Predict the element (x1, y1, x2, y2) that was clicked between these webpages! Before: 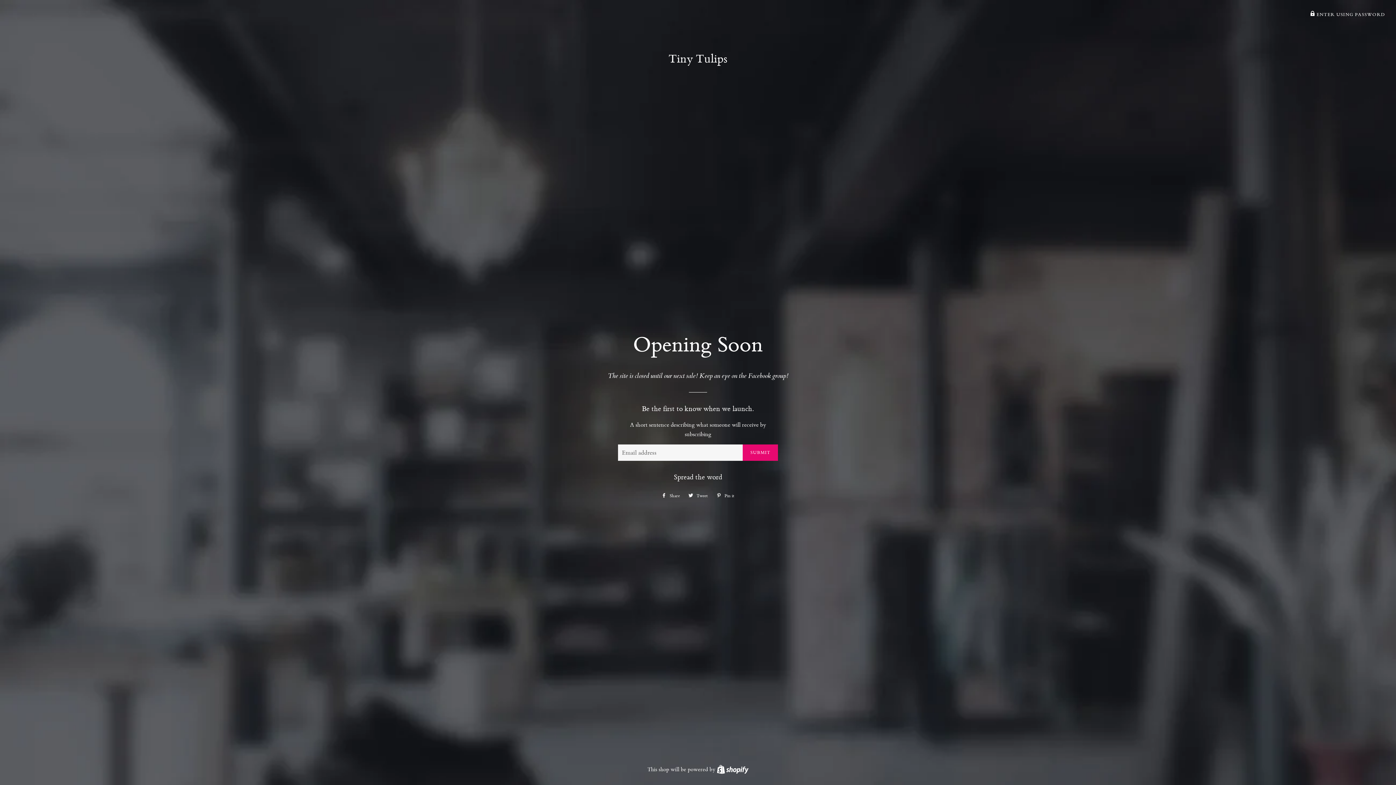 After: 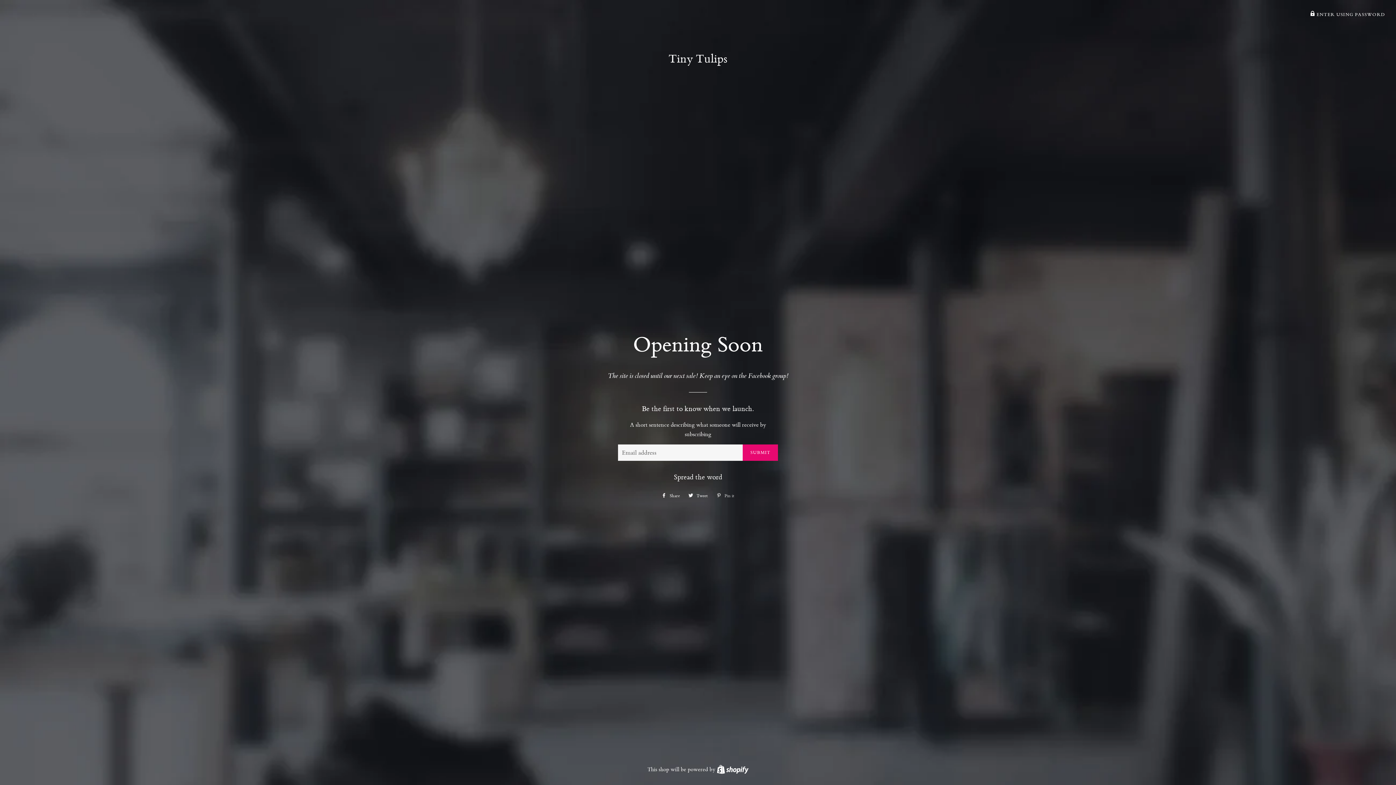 Action: bbox: (713, 490, 738, 501) label:  Pin it
Pin on Pinterest